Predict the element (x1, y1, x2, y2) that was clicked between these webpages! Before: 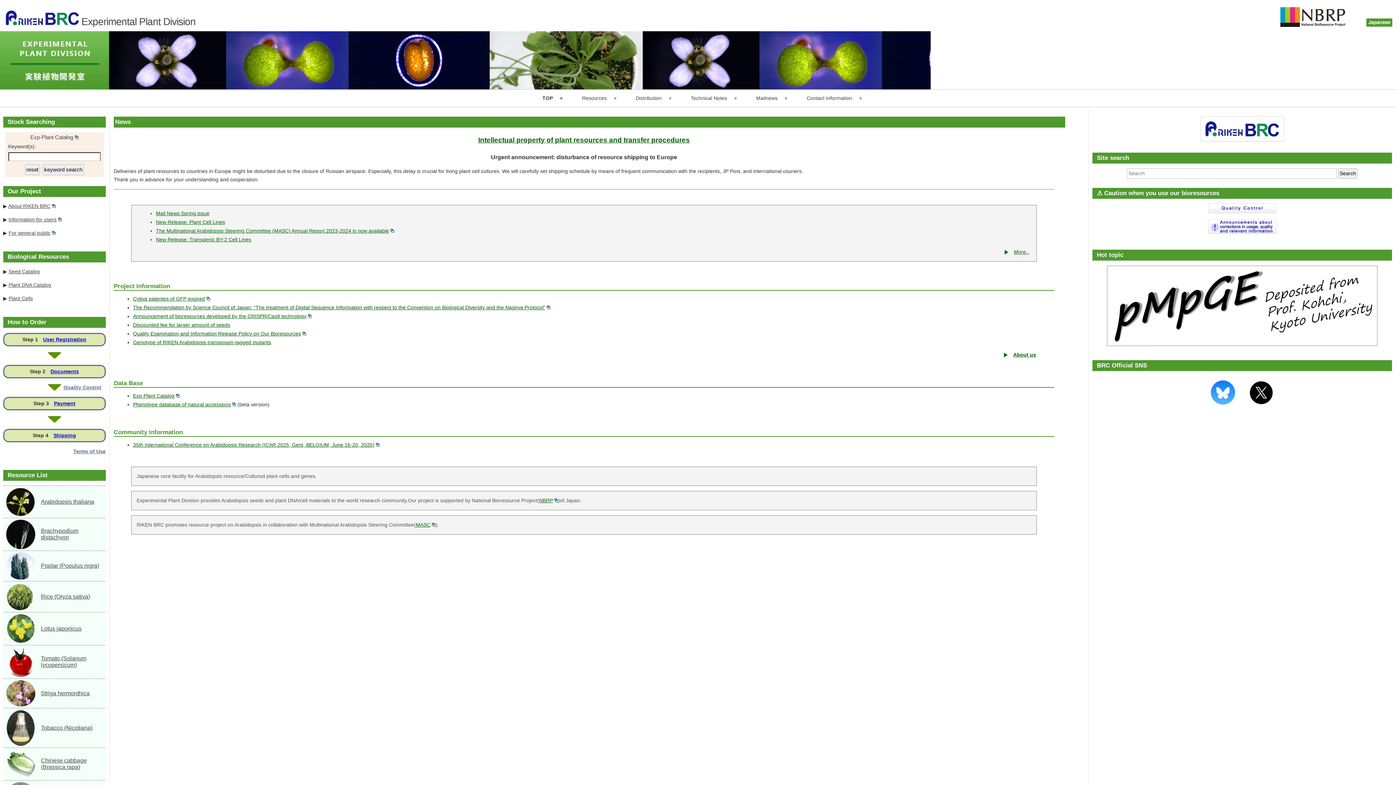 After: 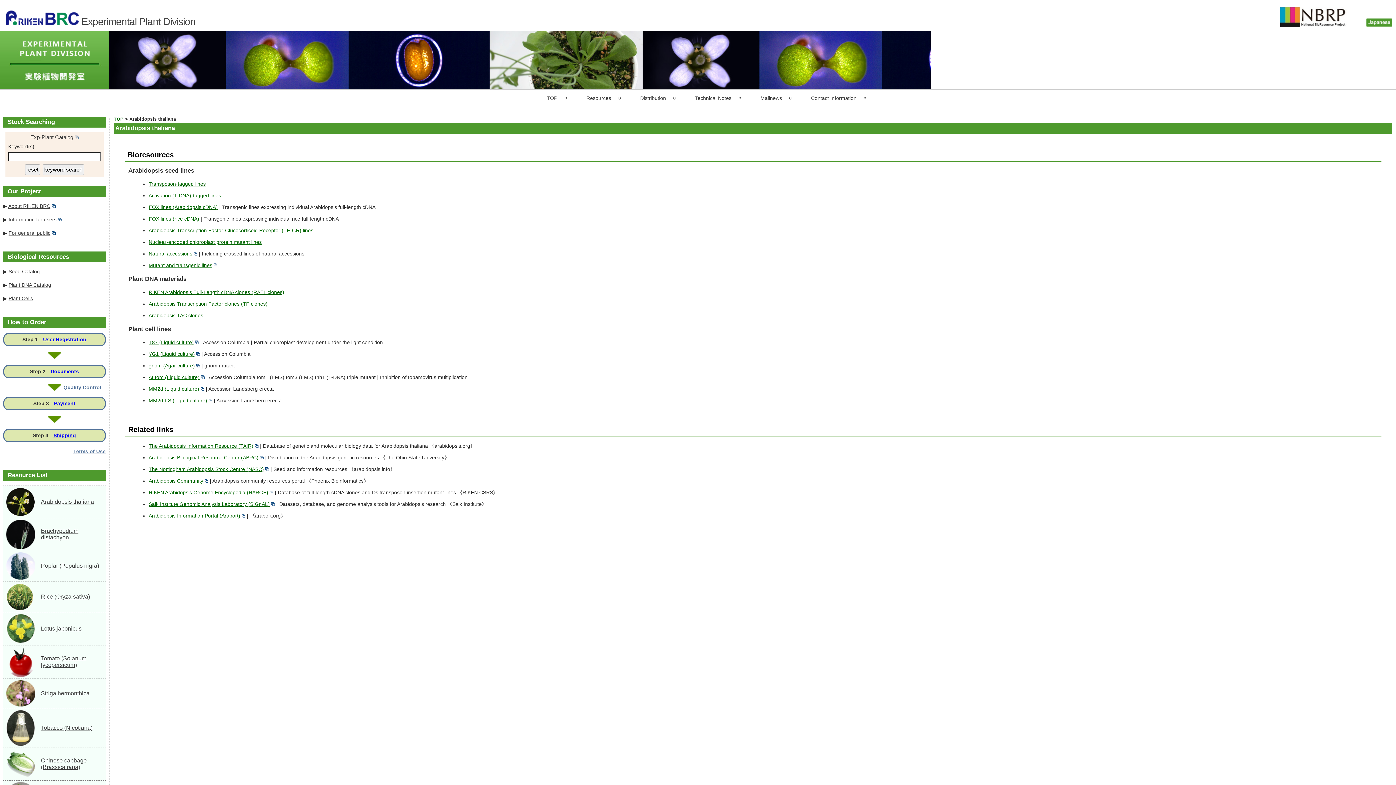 Action: bbox: (40, 498, 94, 505) label: Arabidopsis thaliana